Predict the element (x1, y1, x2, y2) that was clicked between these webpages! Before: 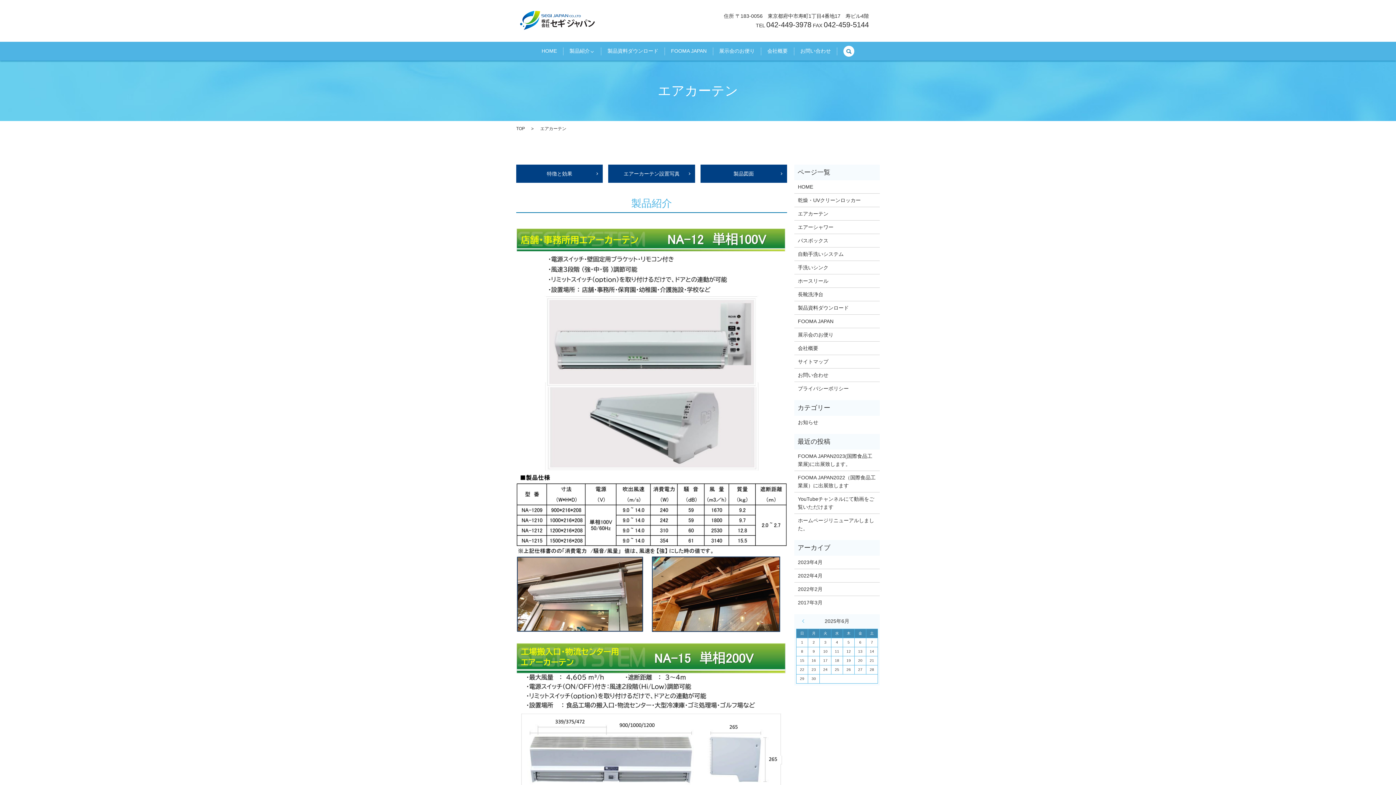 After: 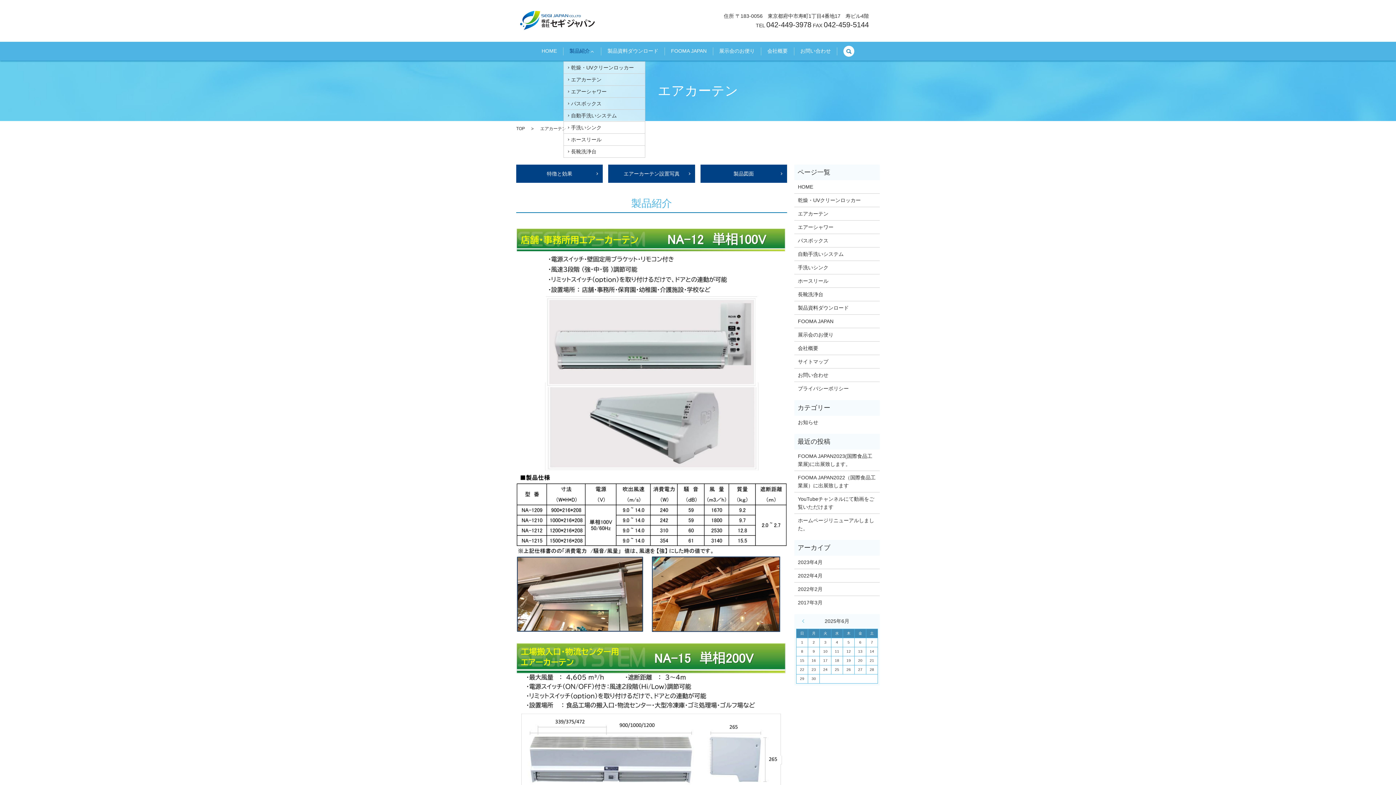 Action: label: 製品紹介 bbox: (569, 46, 595, 55)